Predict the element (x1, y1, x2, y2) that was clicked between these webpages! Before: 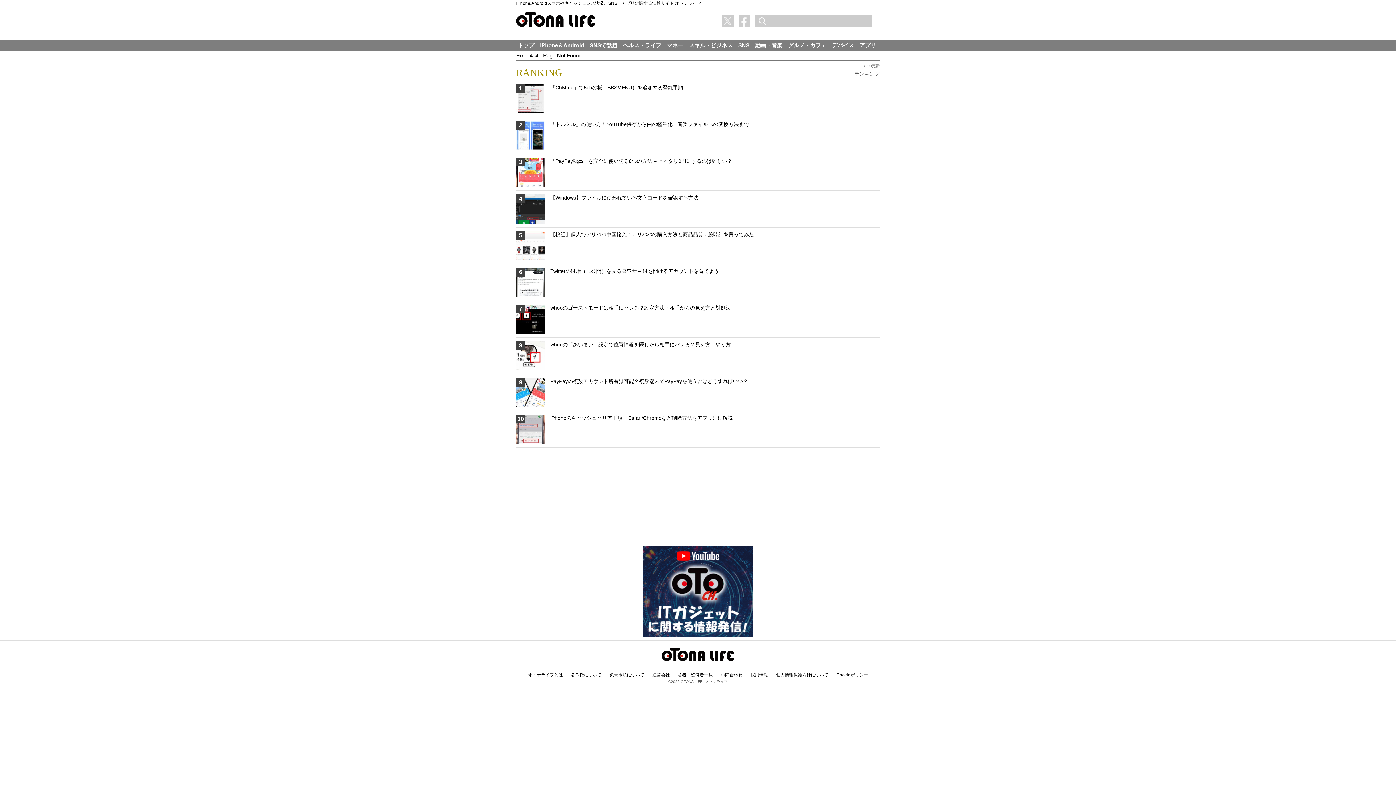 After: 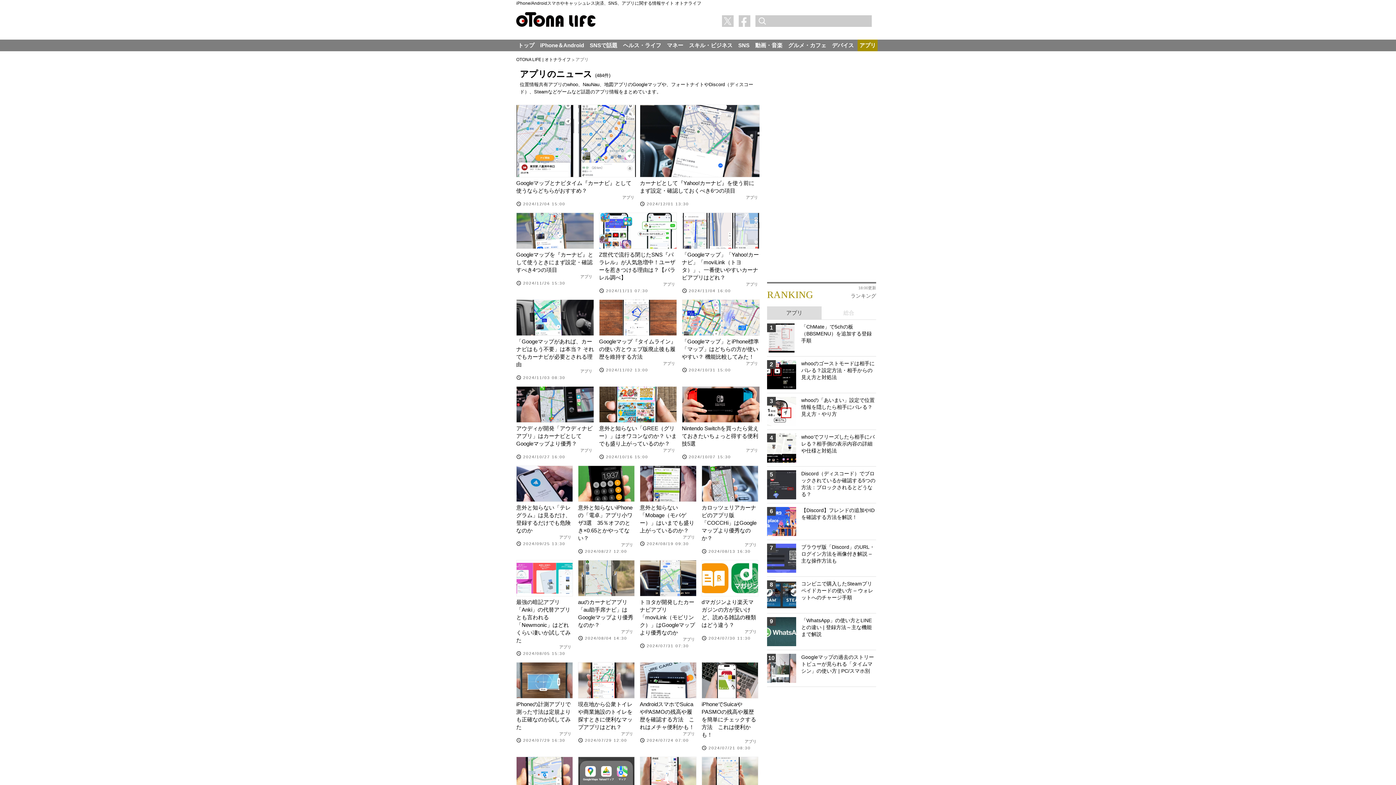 Action: label: アプリ bbox: (857, 39, 877, 51)